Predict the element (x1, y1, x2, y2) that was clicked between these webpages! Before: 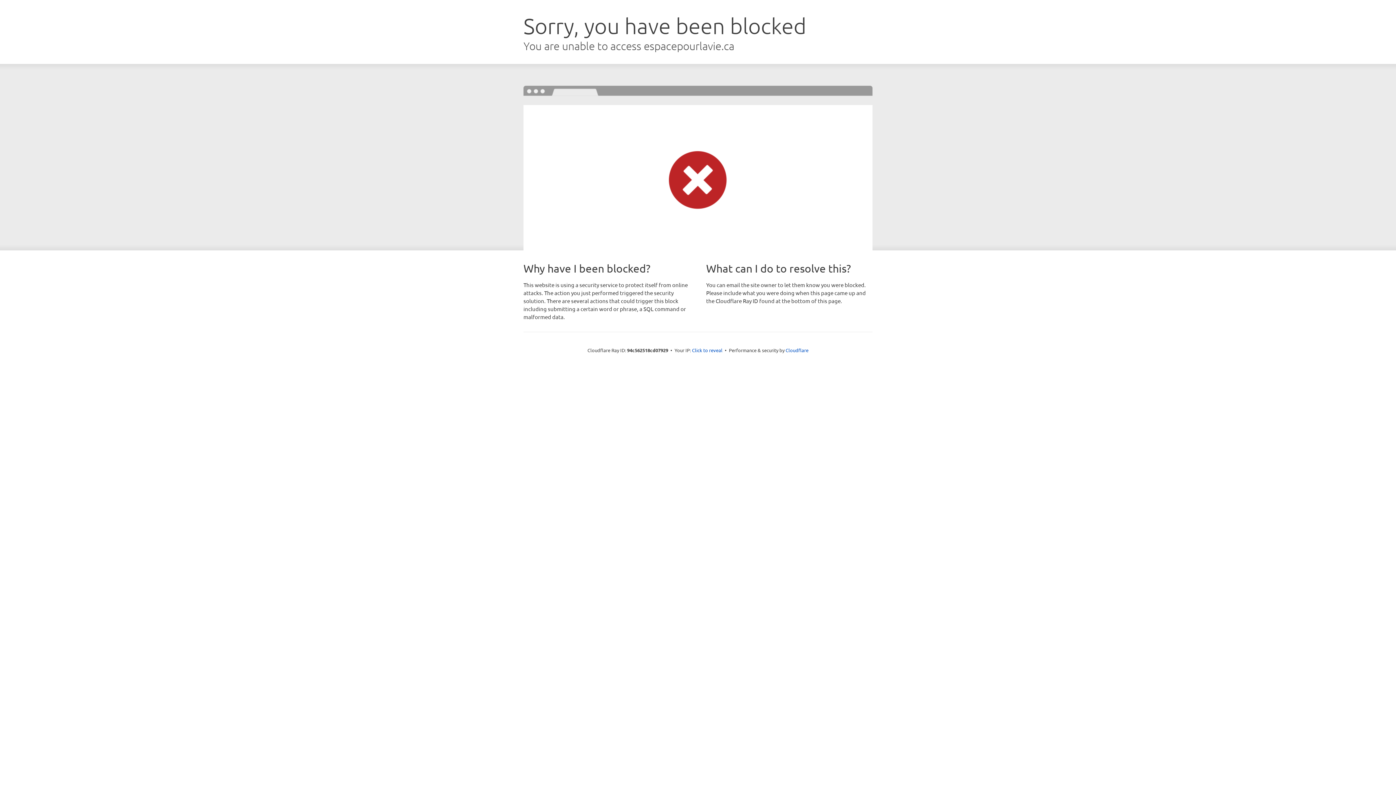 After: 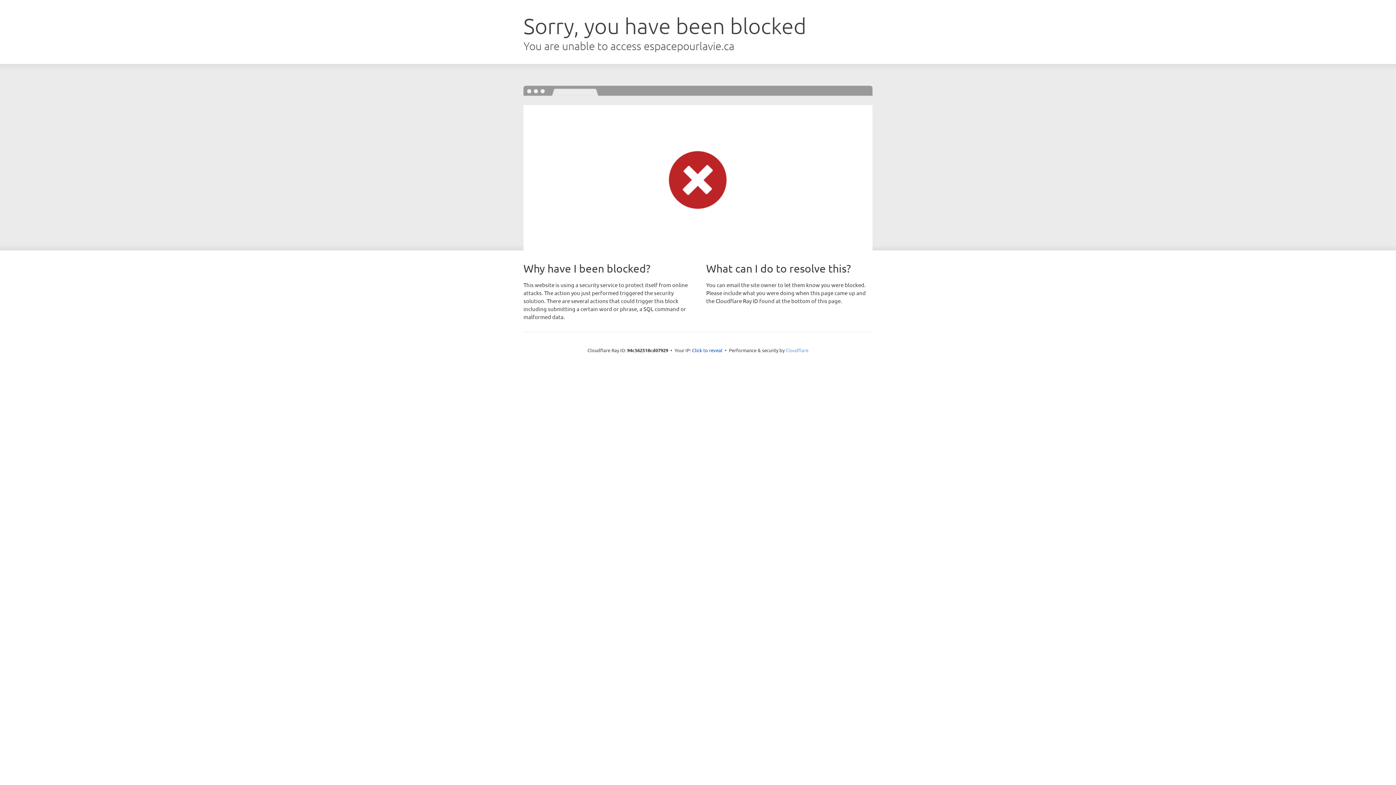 Action: label: Cloudflare bbox: (785, 347, 808, 353)